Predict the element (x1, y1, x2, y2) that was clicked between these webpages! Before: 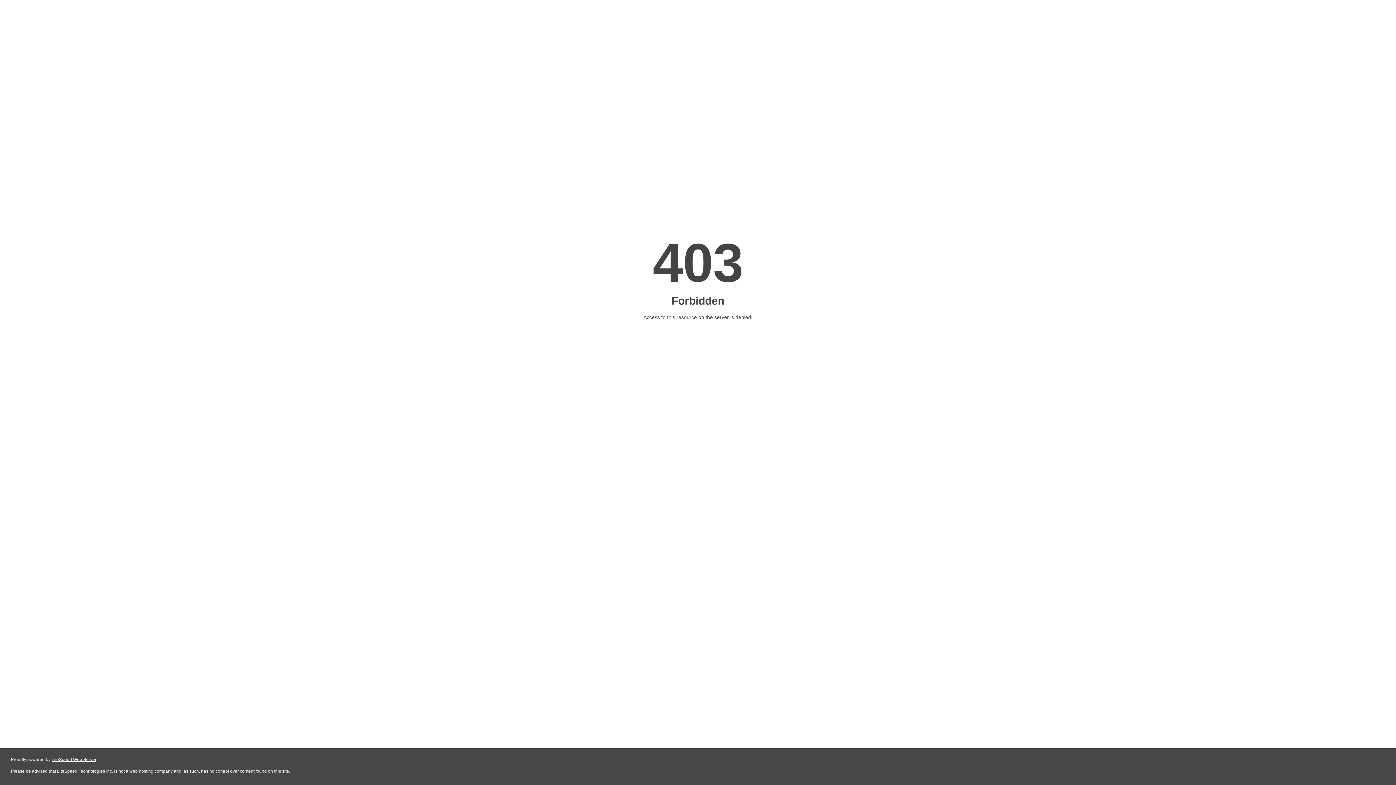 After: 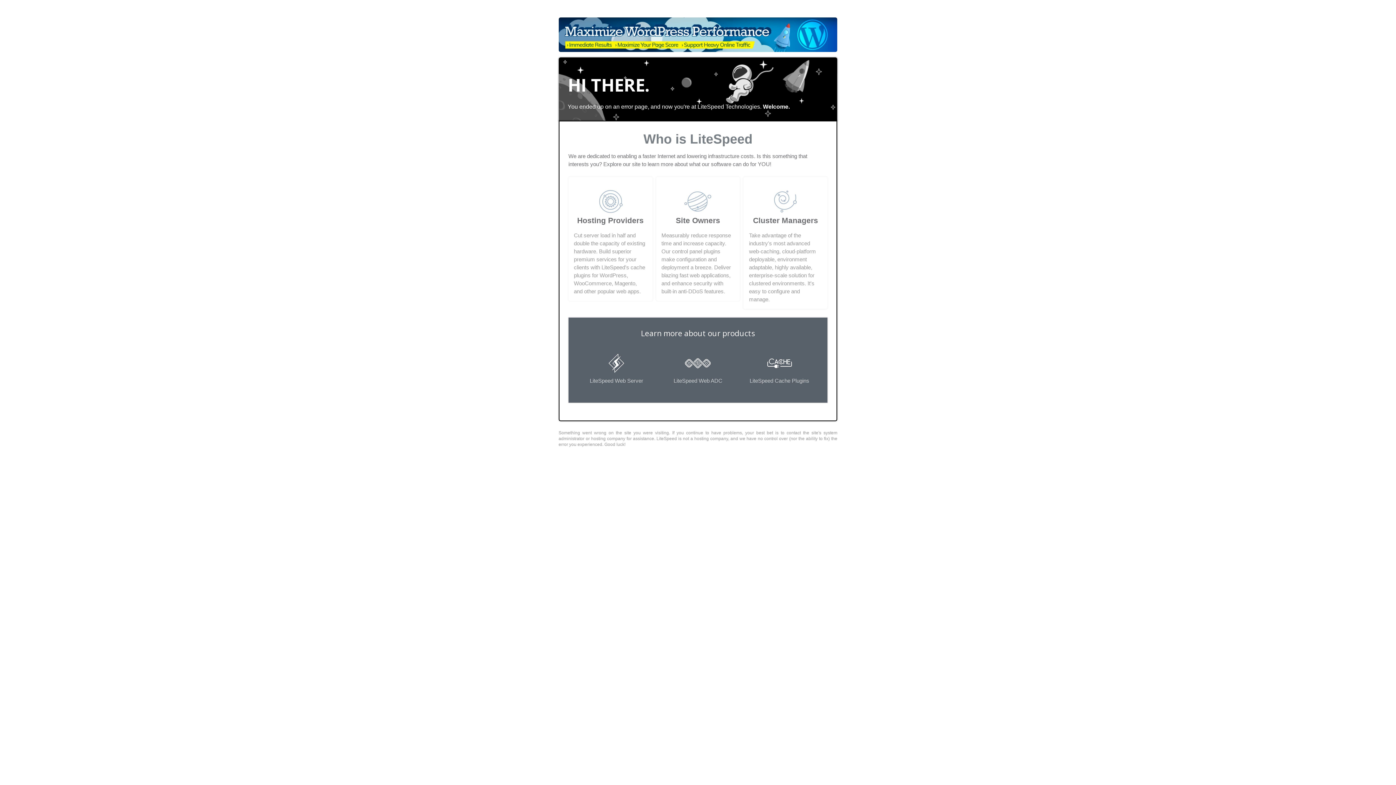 Action: label: LiteSpeed Web Server bbox: (51, 757, 96, 762)